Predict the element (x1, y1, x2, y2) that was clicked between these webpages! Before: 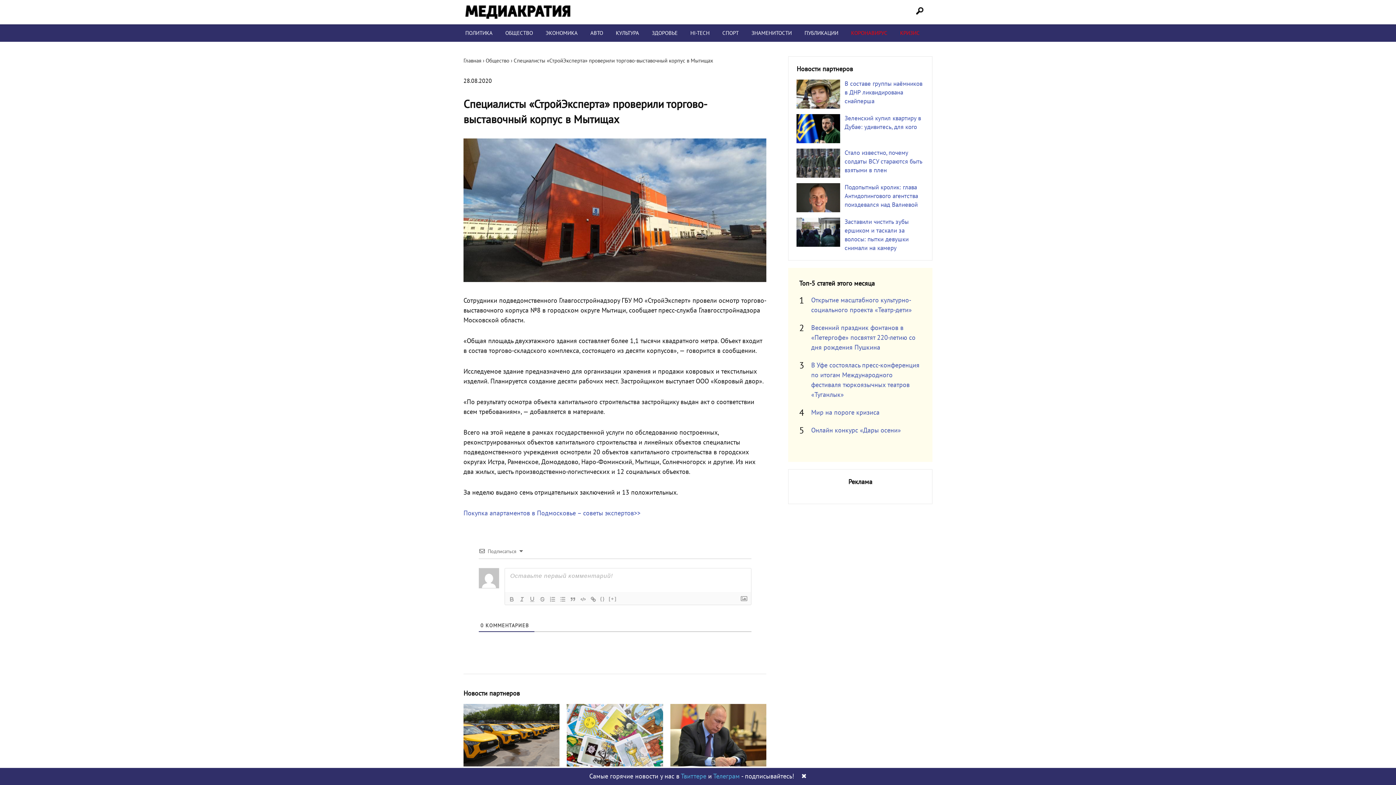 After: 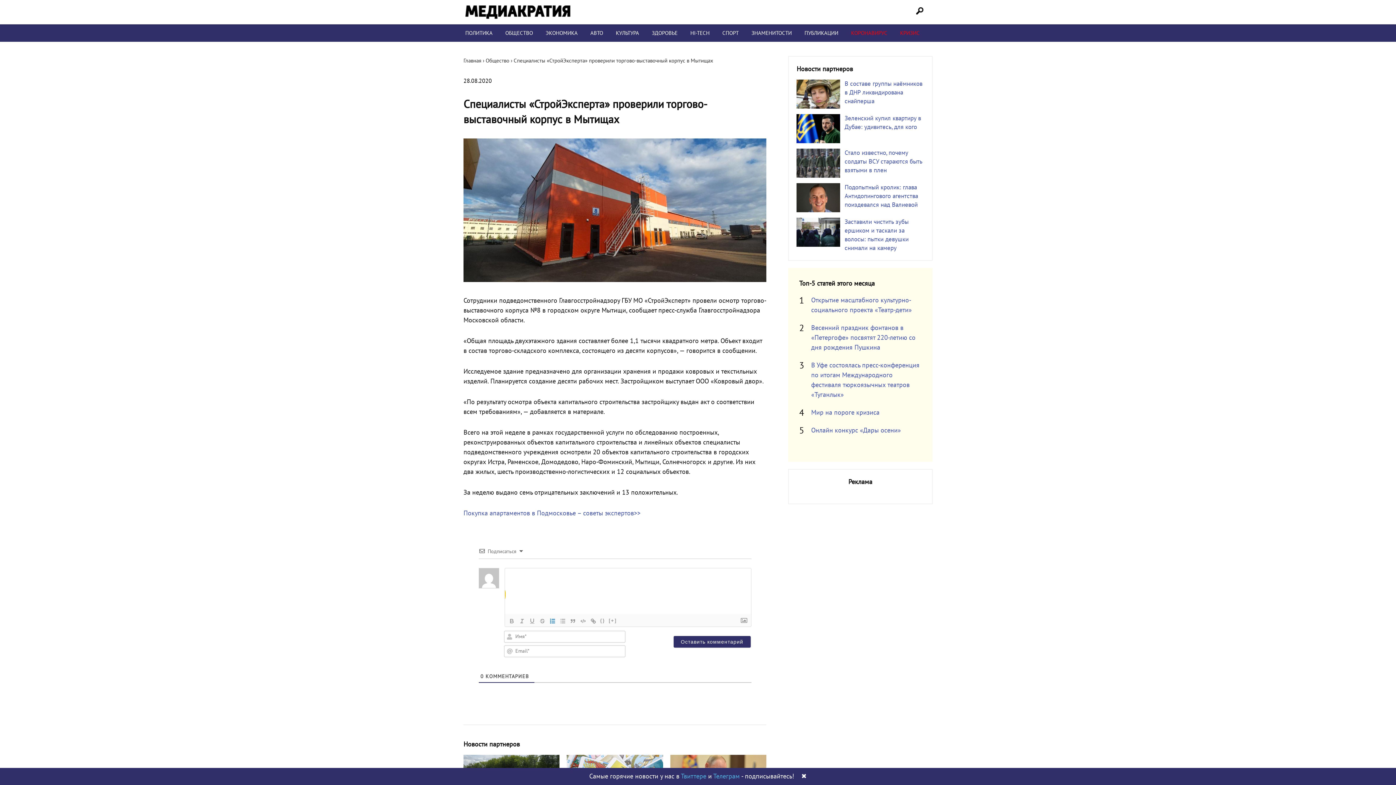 Action: bbox: (547, 595, 557, 603)